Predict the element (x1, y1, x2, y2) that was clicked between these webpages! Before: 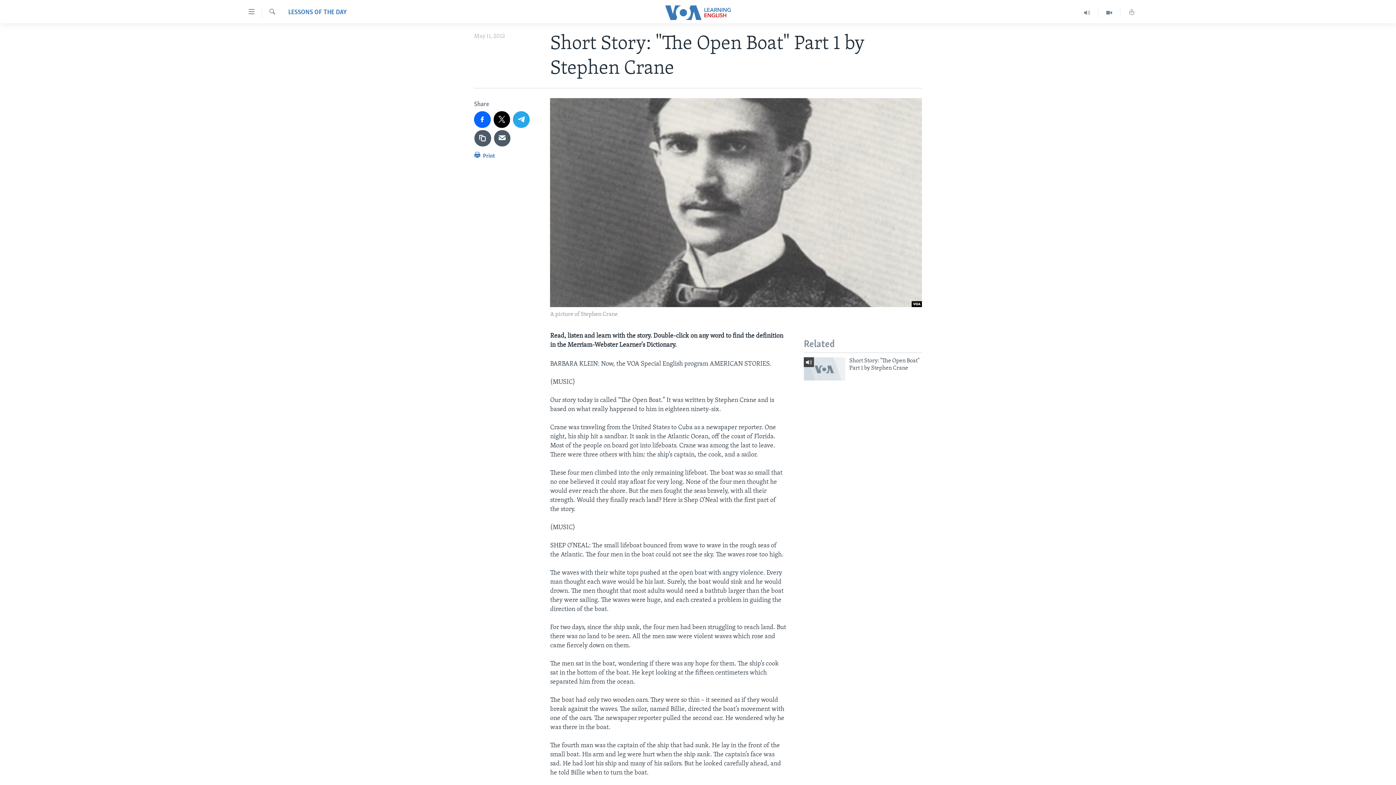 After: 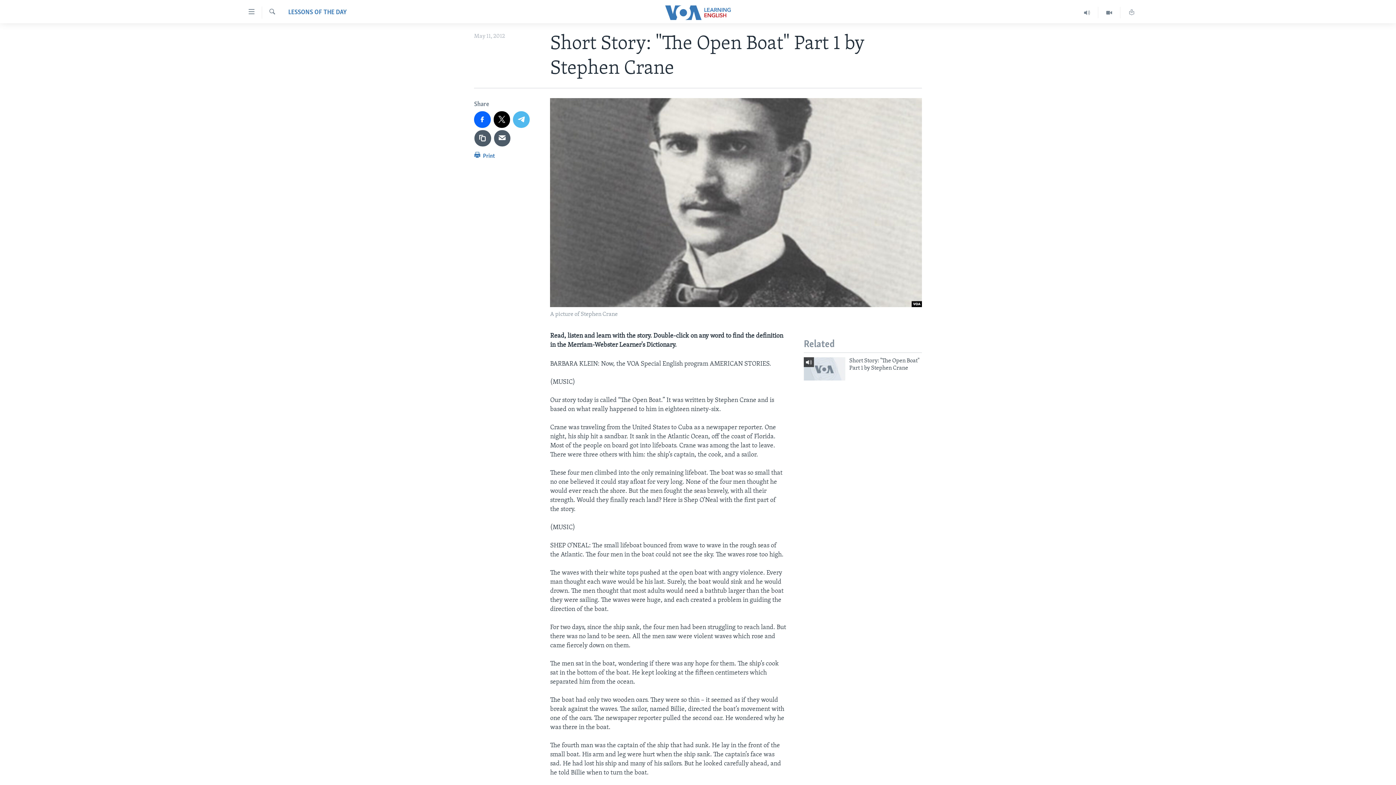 Action: bbox: (513, 111, 529, 127)